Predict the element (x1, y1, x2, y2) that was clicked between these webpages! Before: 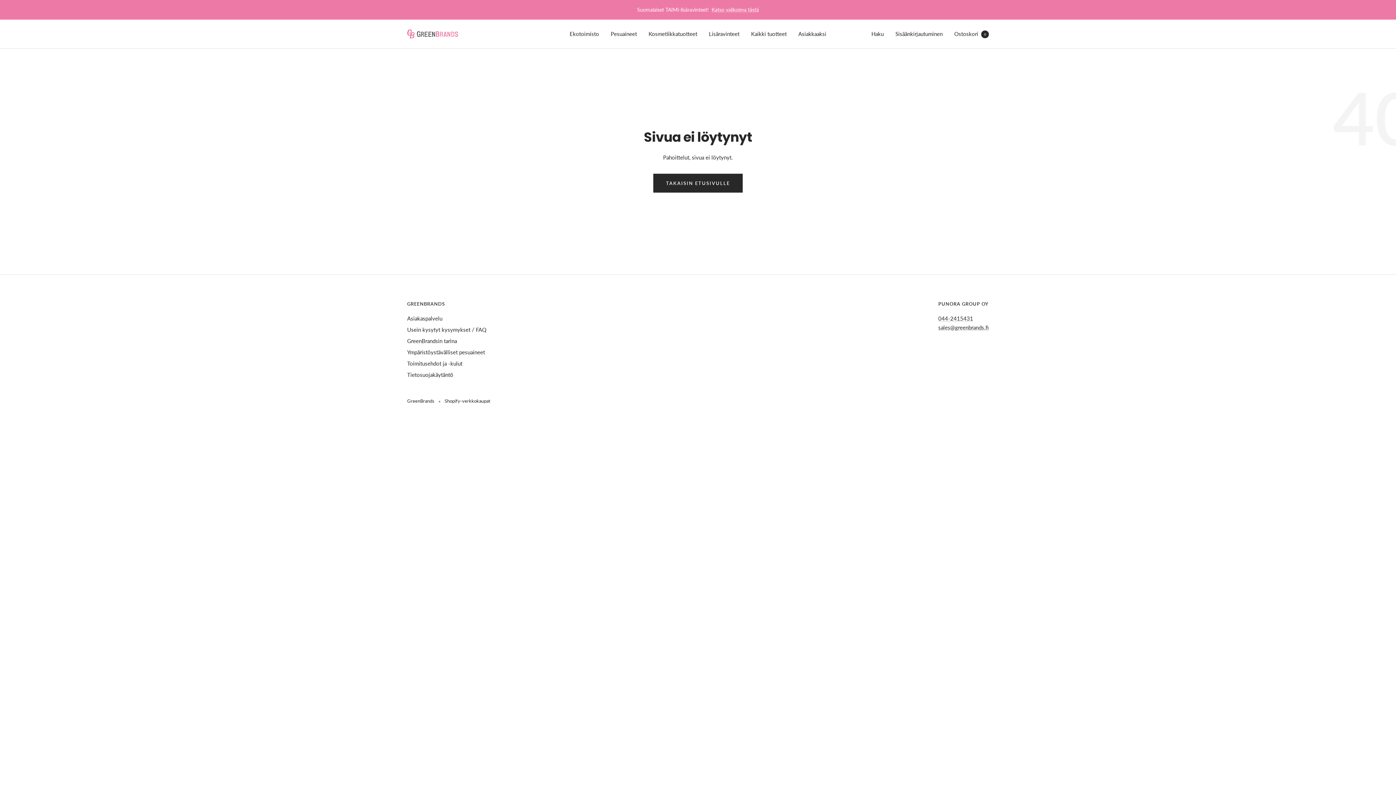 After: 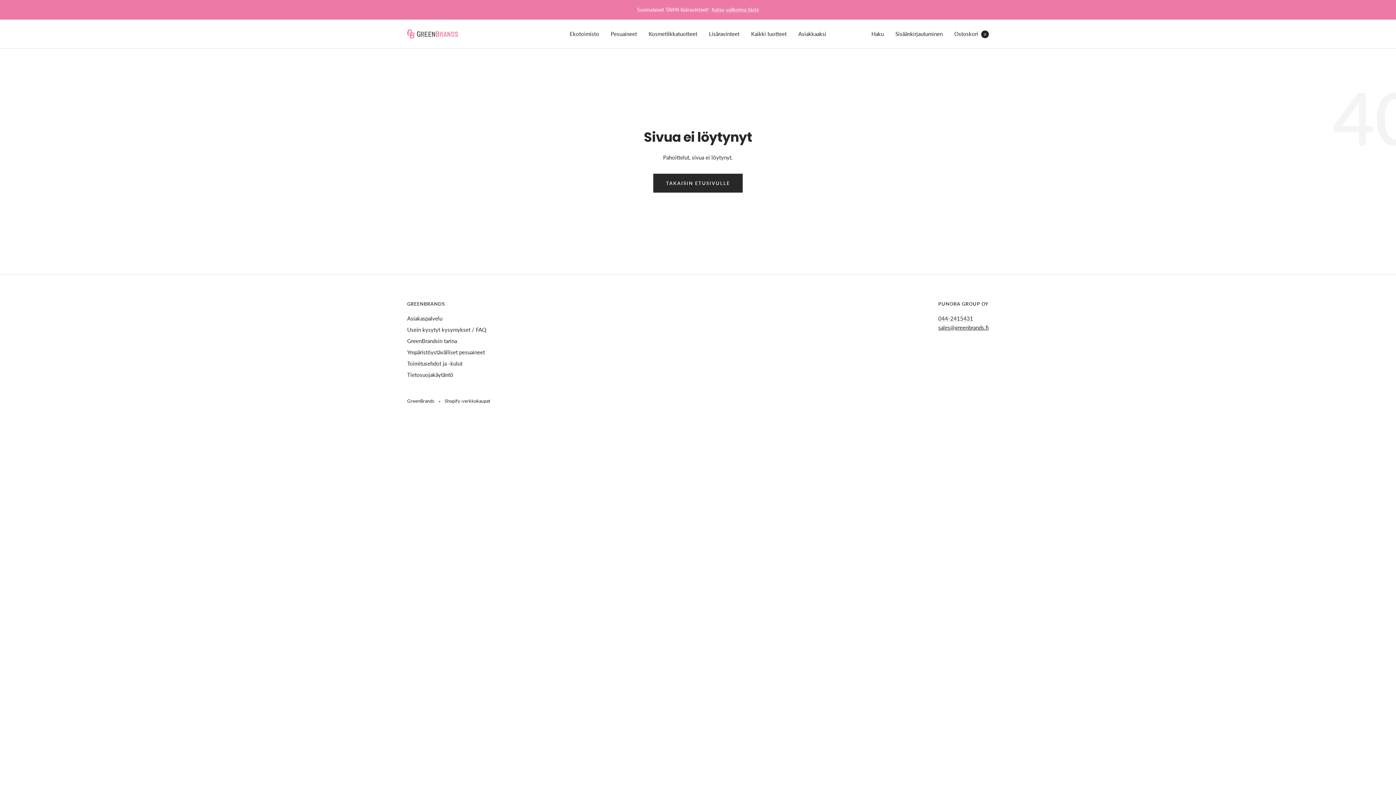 Action: bbox: (938, 324, 989, 330) label: sales@greenbrands.fi